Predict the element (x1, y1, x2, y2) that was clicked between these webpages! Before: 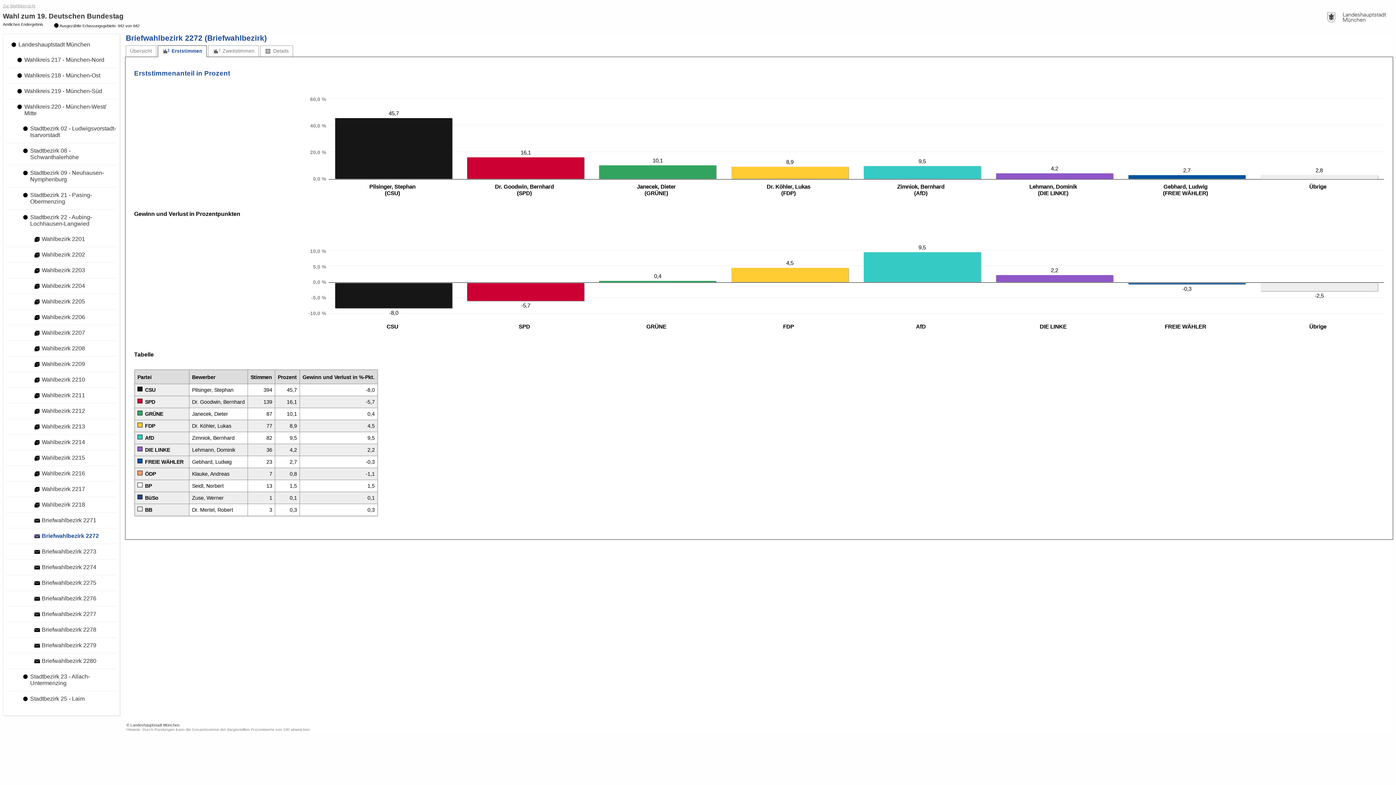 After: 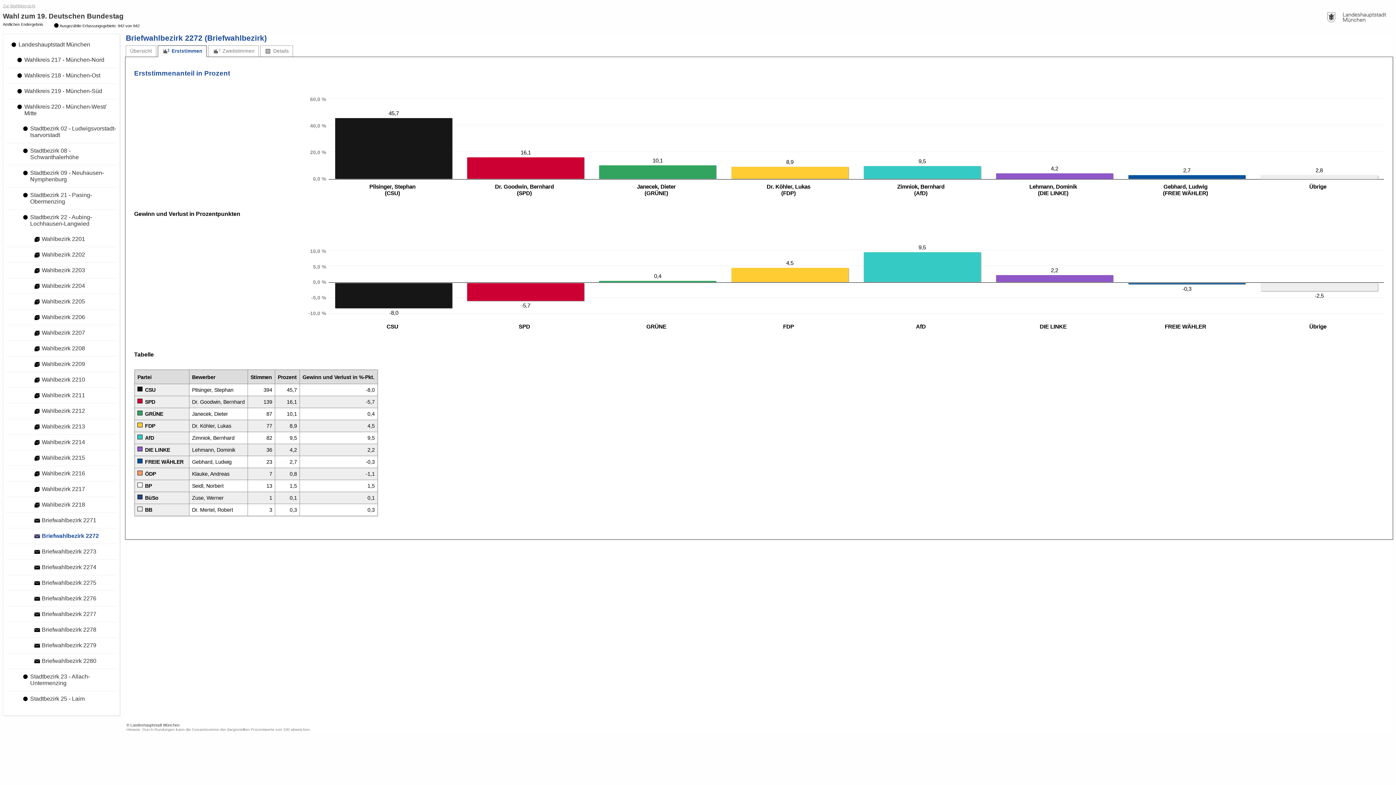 Action: bbox: (29, 528, 116, 544) label:  Briefwahlbezirk 2272